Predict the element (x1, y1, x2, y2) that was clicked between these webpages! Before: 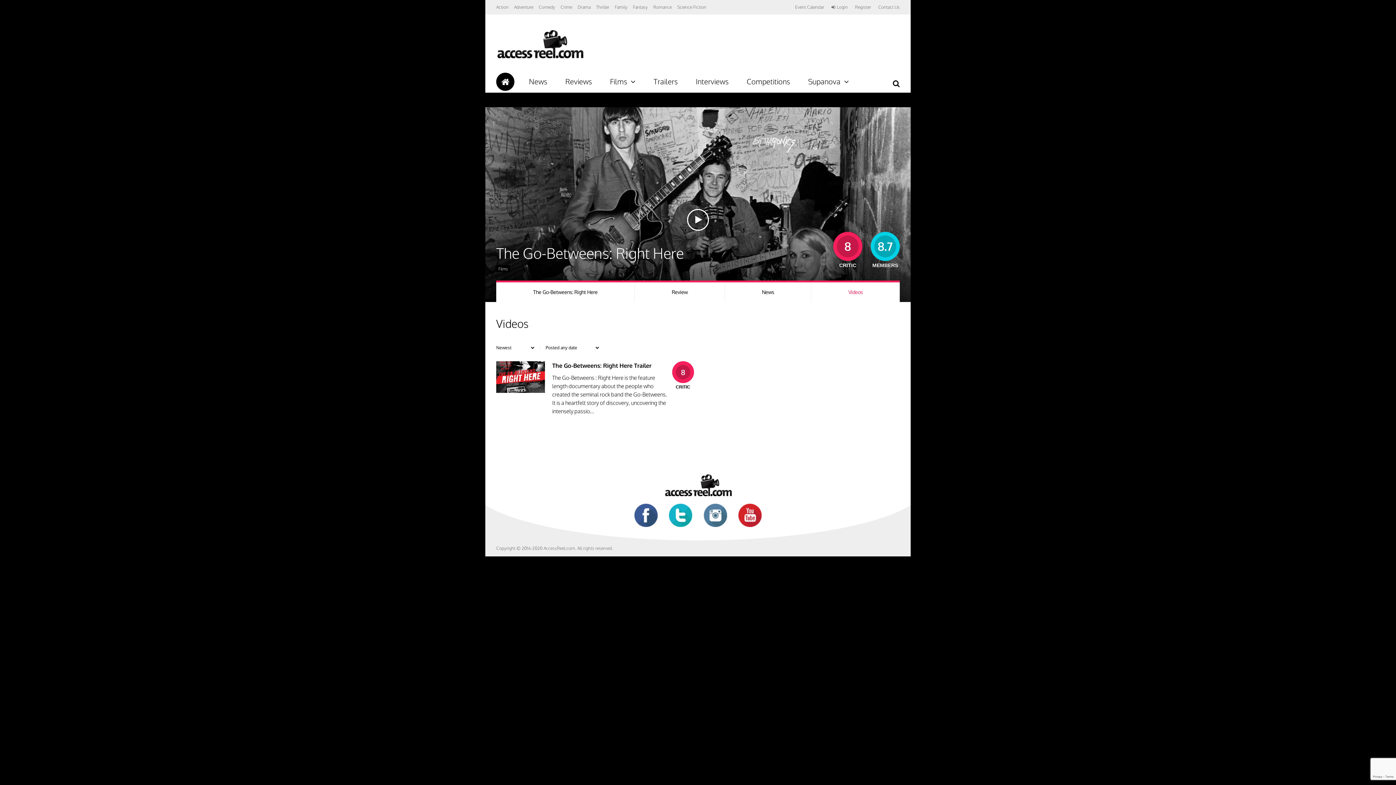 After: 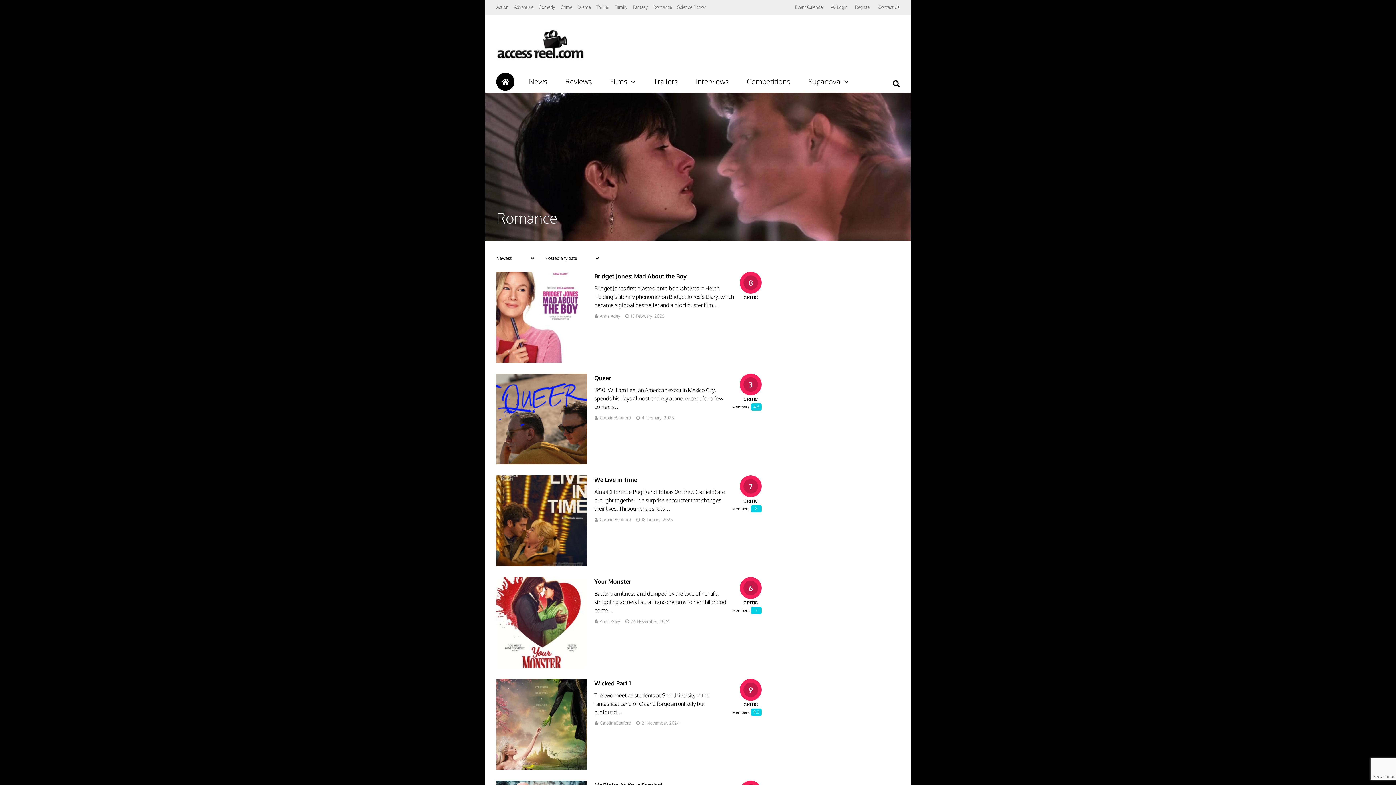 Action: bbox: (653, 0, 672, 14) label: Romance